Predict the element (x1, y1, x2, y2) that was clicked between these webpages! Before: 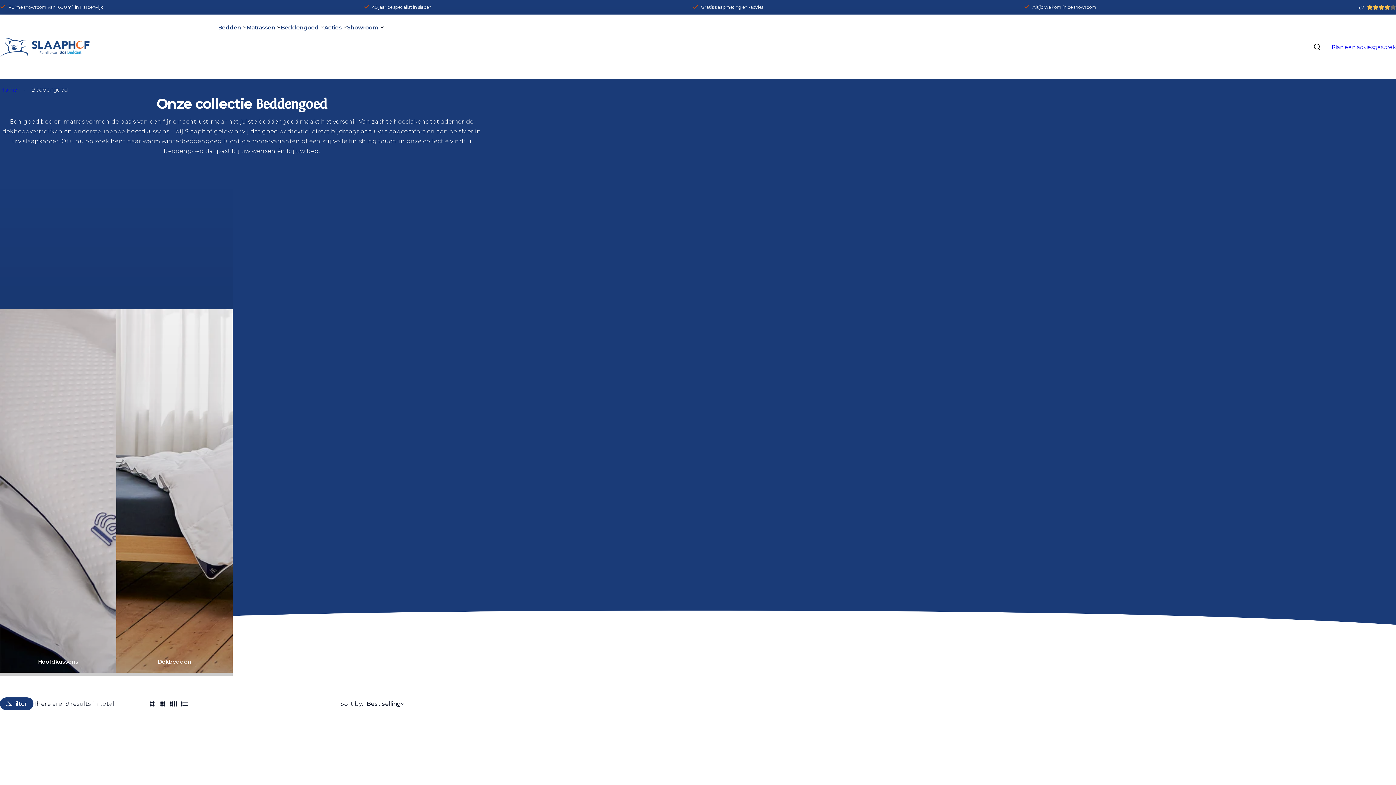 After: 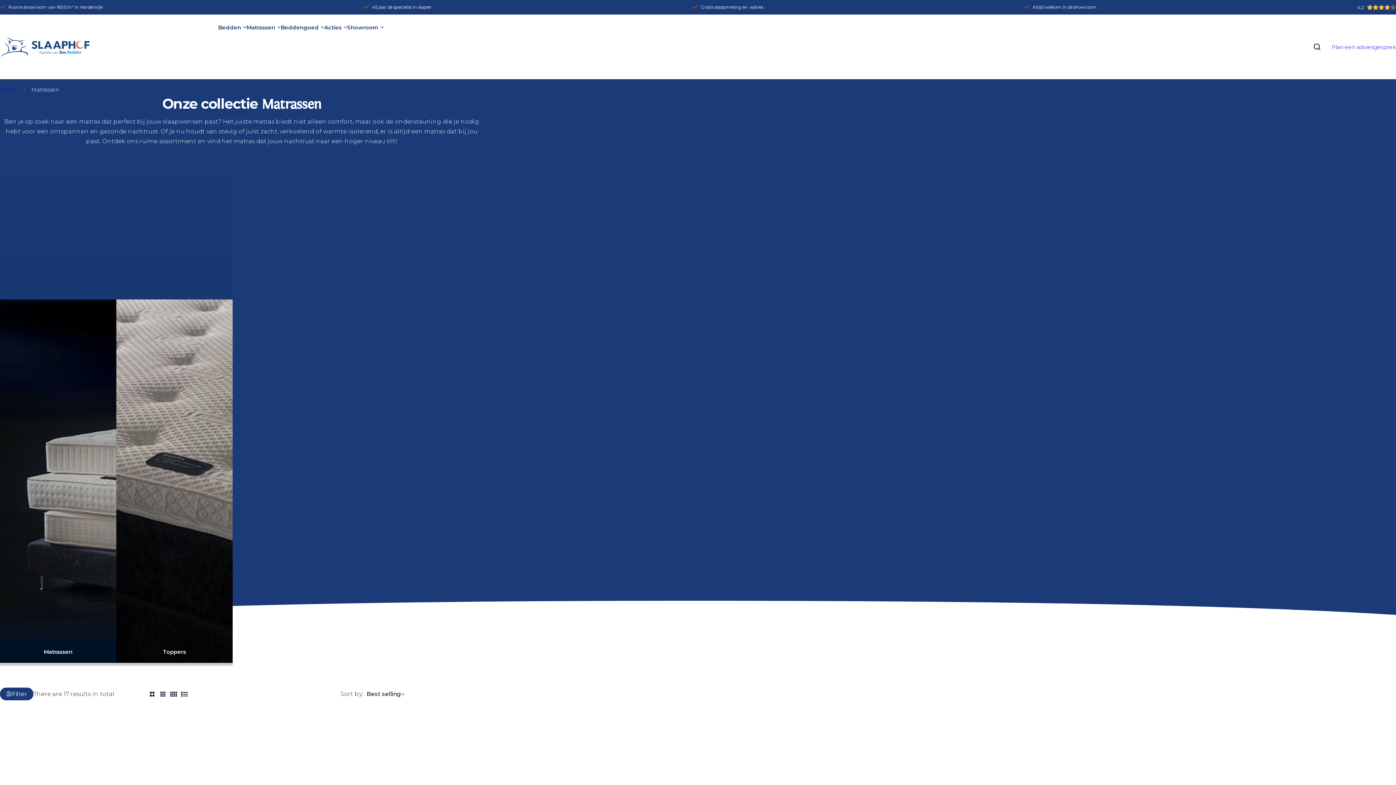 Action: bbox: (246, 18, 275, 36) label: Matrassen